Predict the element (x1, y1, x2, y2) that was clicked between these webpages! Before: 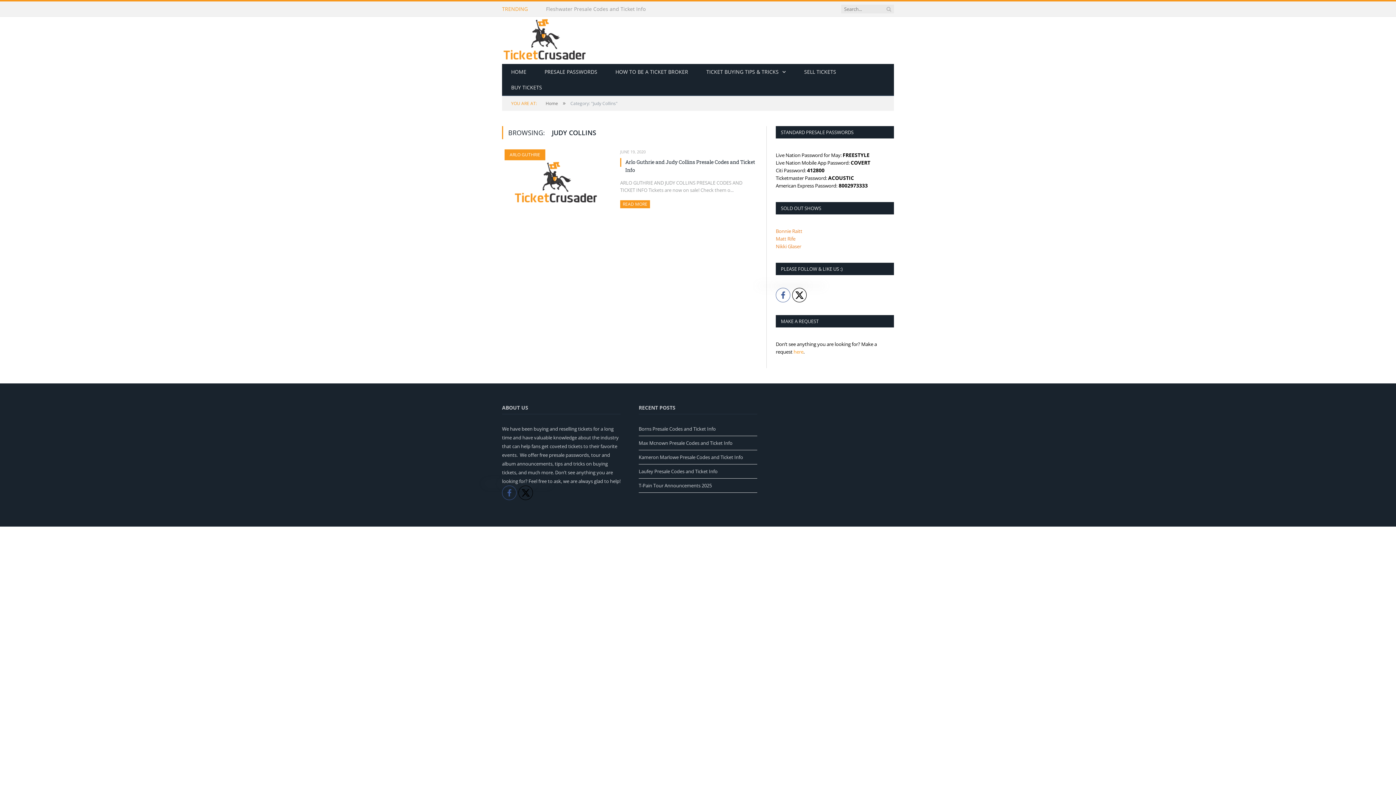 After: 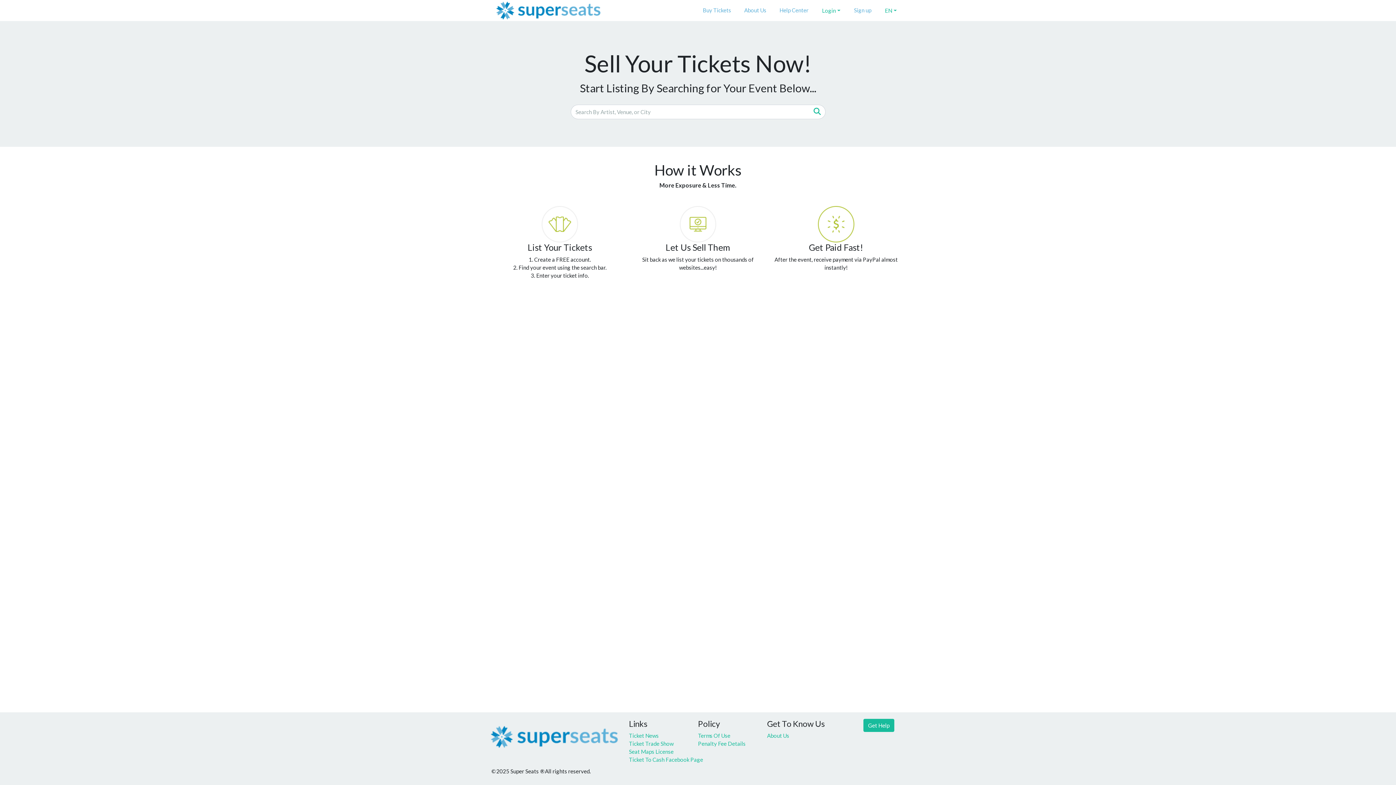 Action: bbox: (795, 64, 845, 80) label: SELL TICKETS